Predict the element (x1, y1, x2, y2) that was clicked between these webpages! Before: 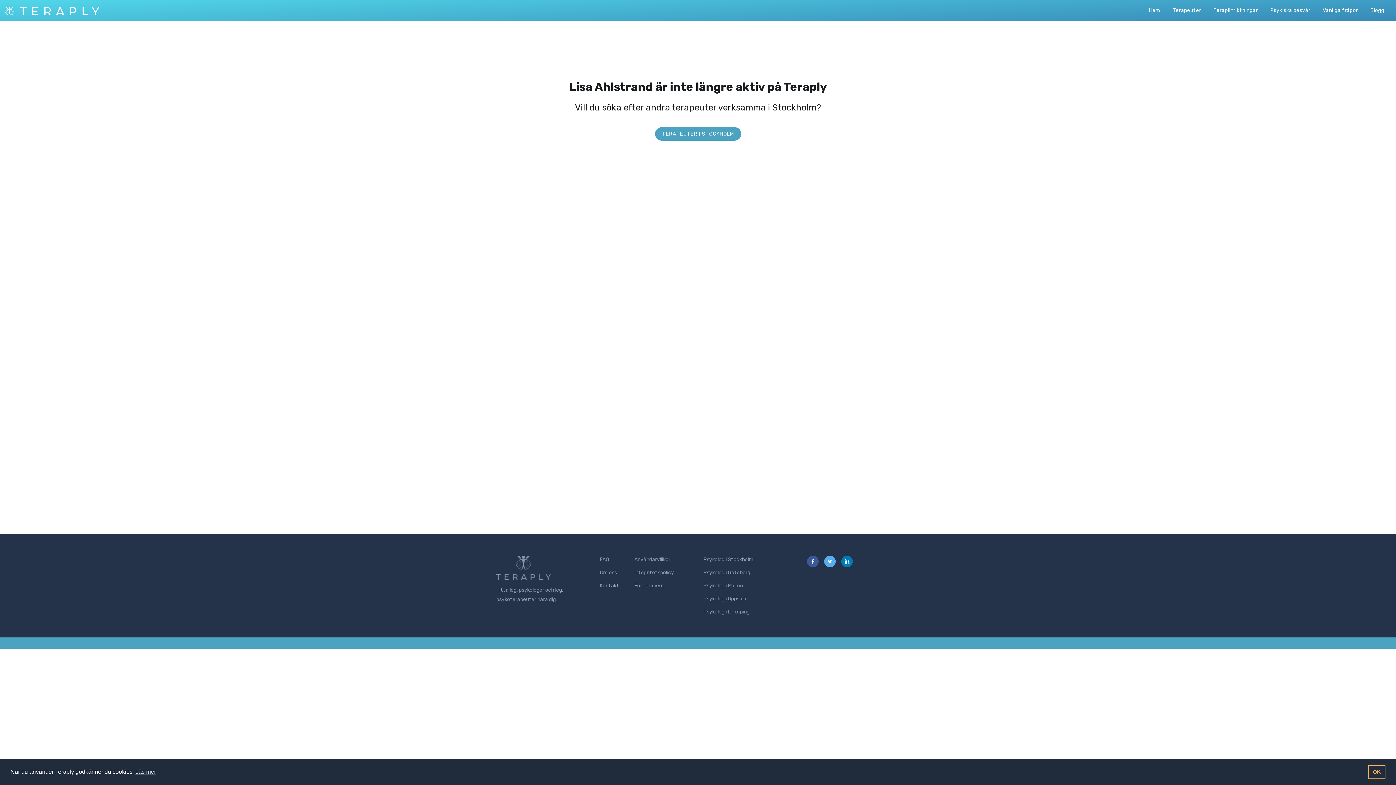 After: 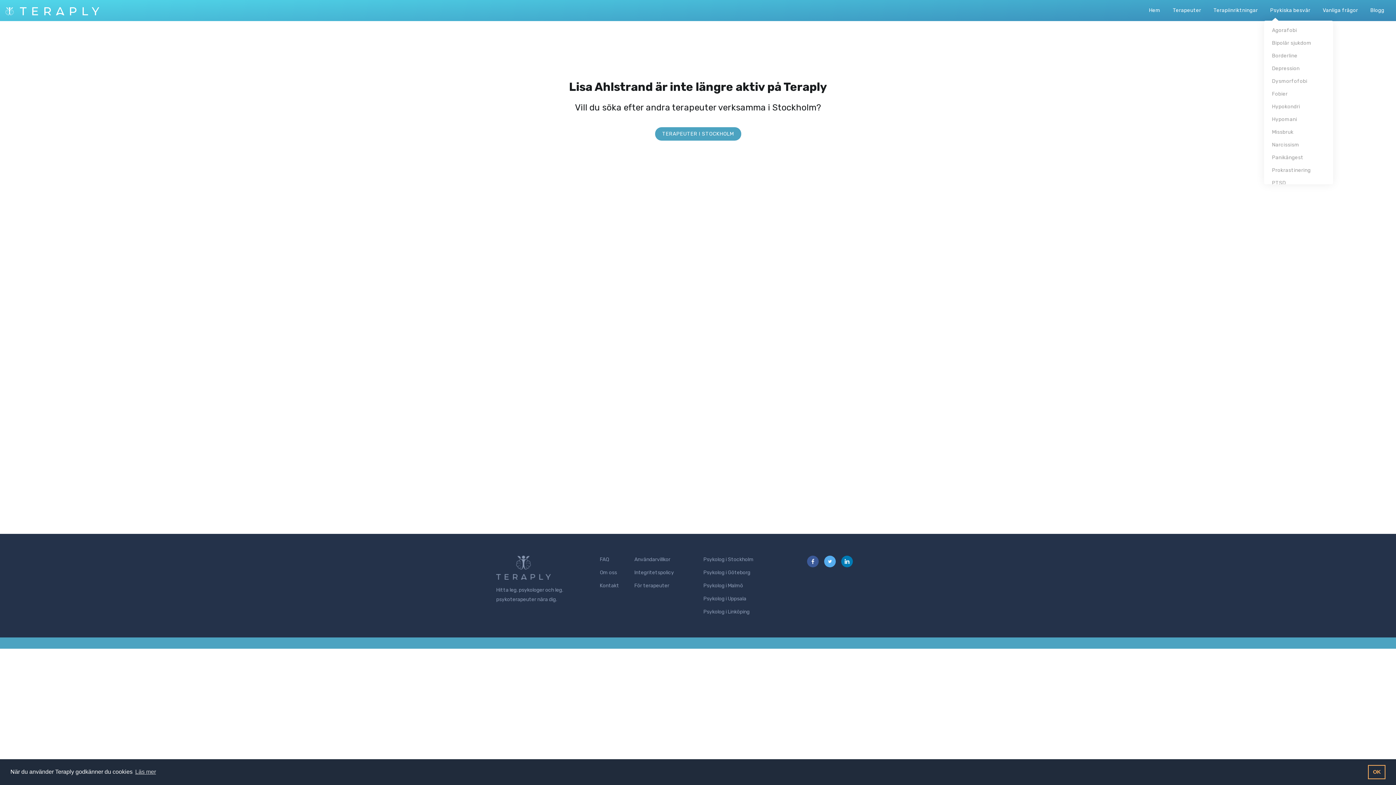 Action: bbox: (1264, 3, 1316, 17) label: Psykiska besvär